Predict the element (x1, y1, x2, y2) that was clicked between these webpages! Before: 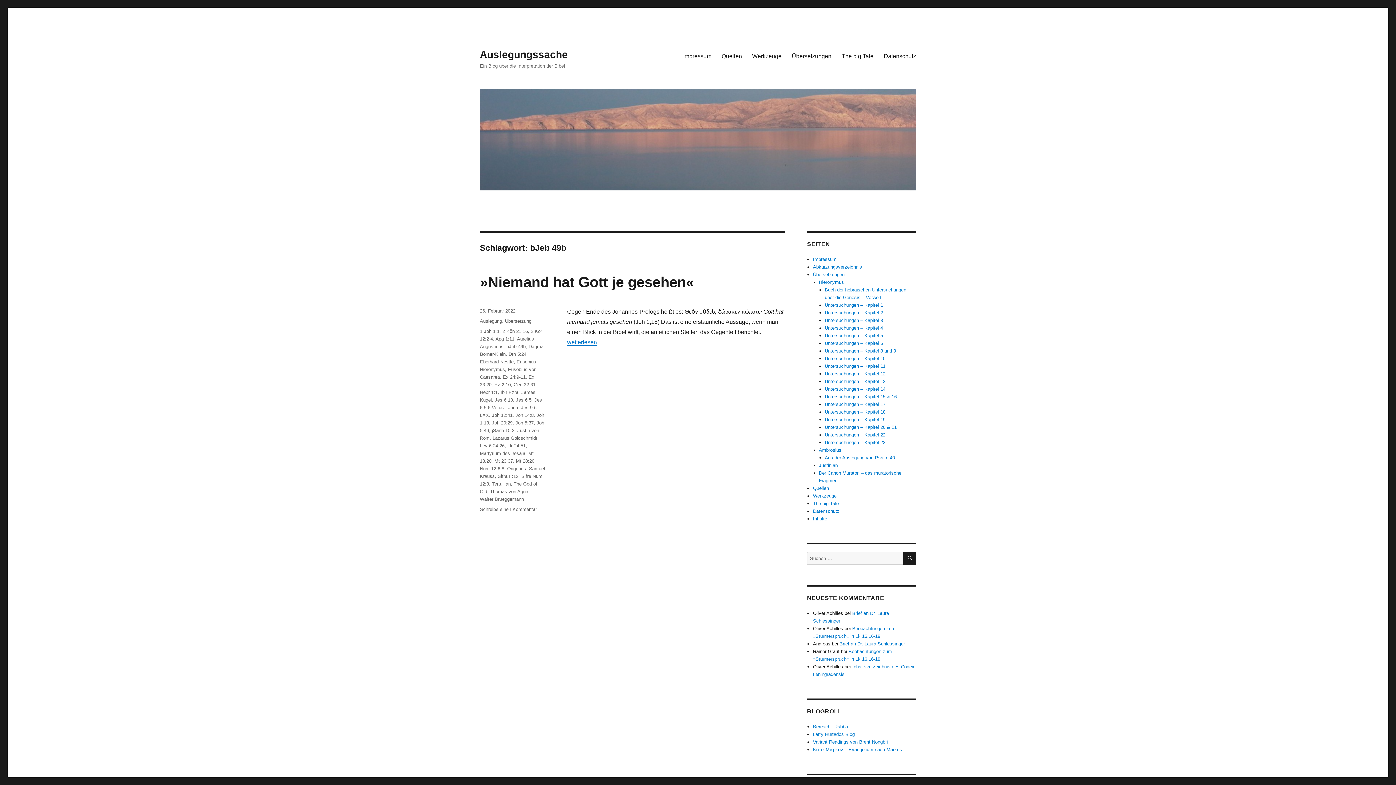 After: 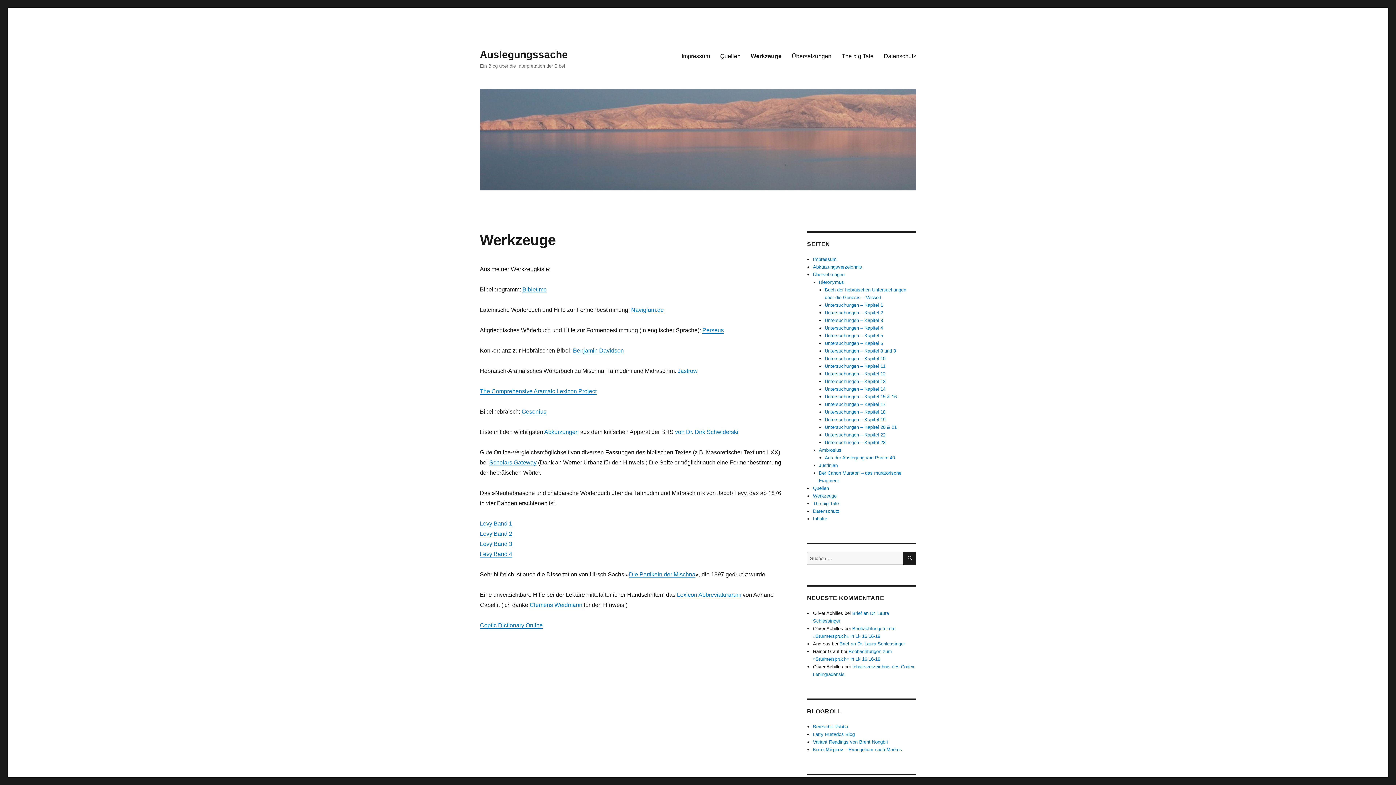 Action: label: Werkzeuge bbox: (813, 493, 836, 498)